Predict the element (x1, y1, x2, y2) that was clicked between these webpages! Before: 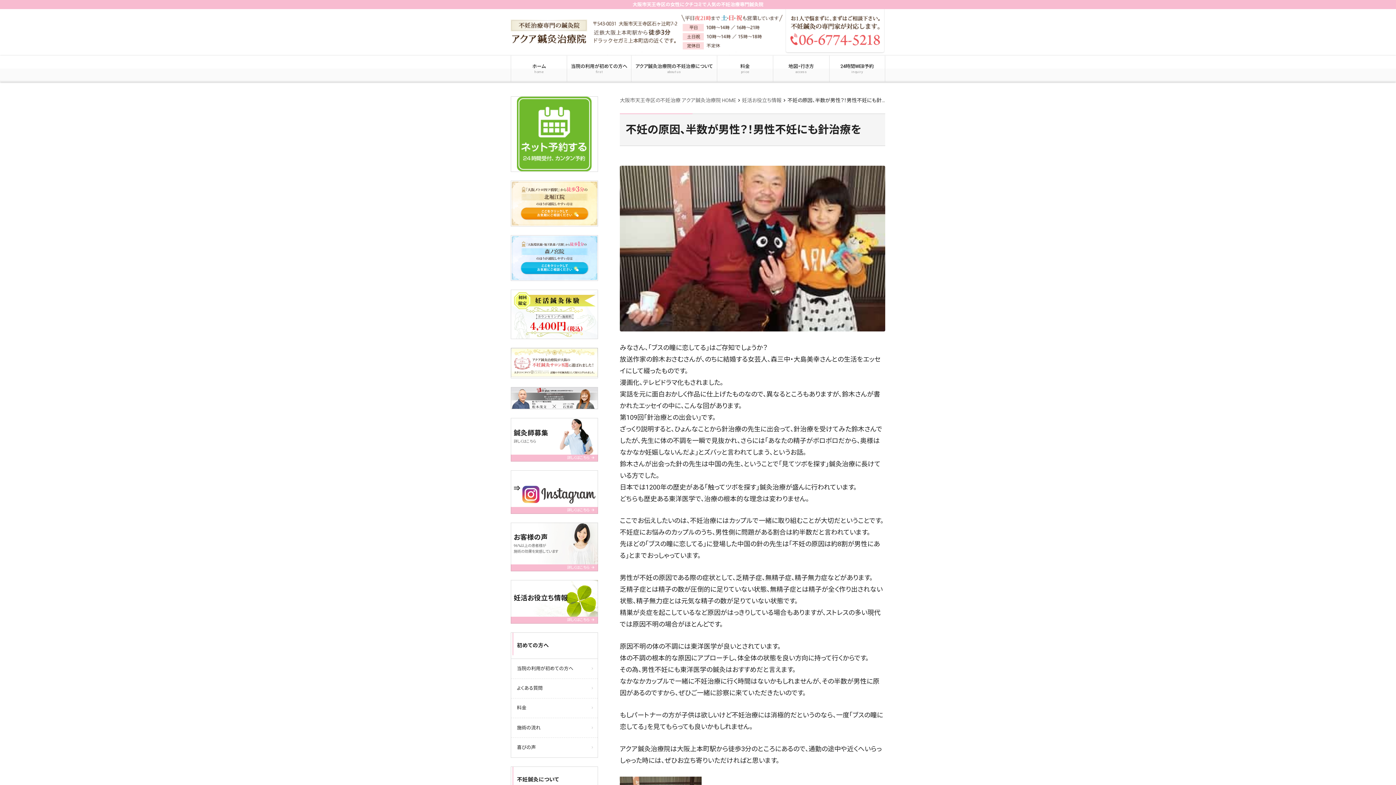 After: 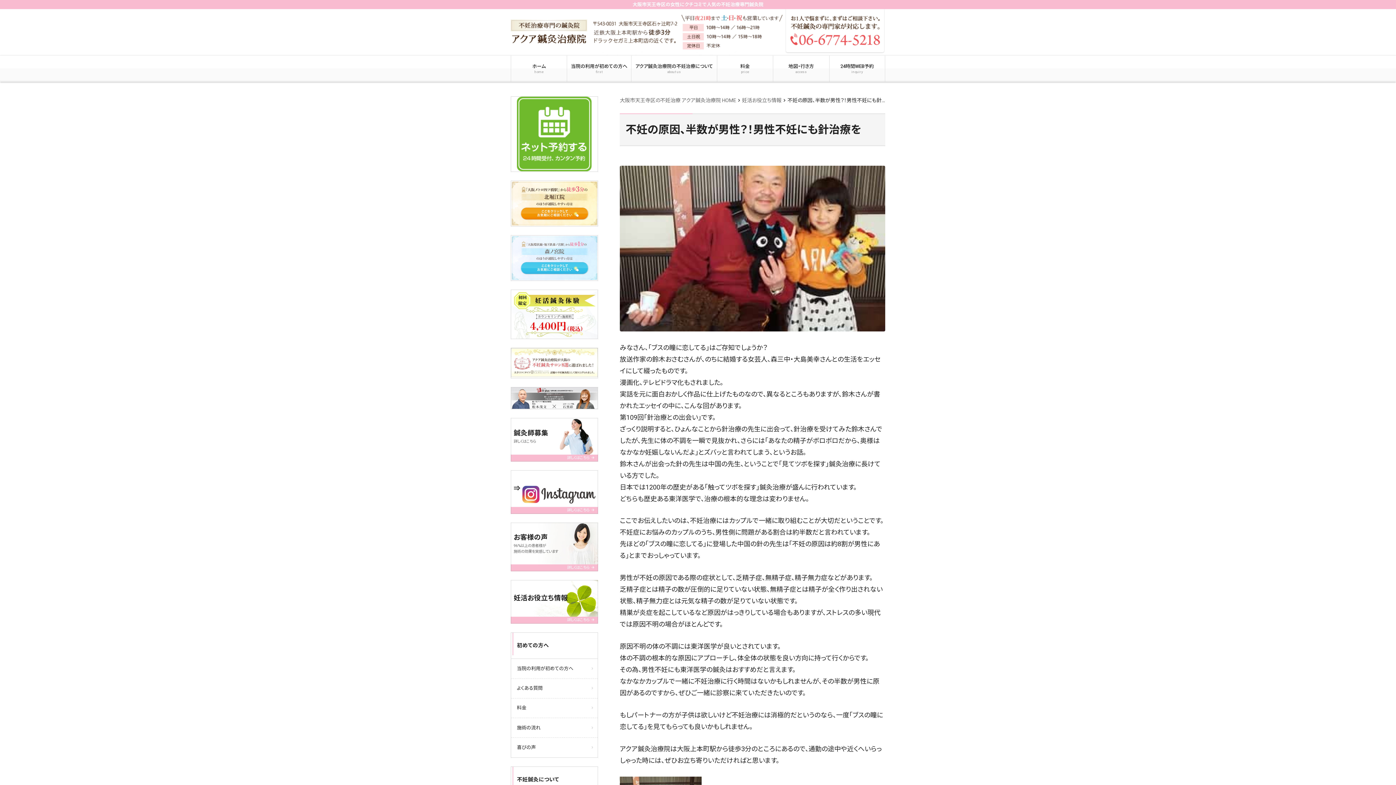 Action: bbox: (511, 236, 597, 241)